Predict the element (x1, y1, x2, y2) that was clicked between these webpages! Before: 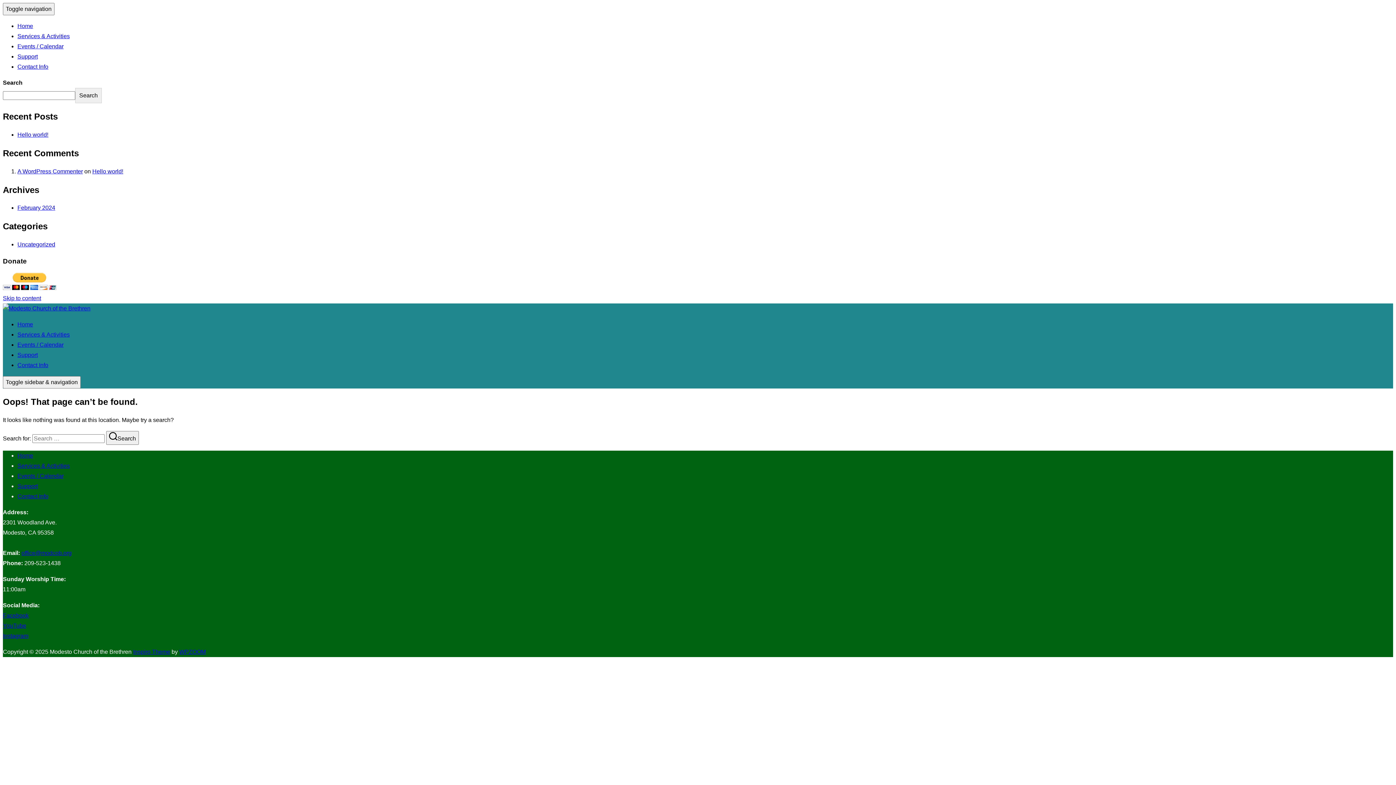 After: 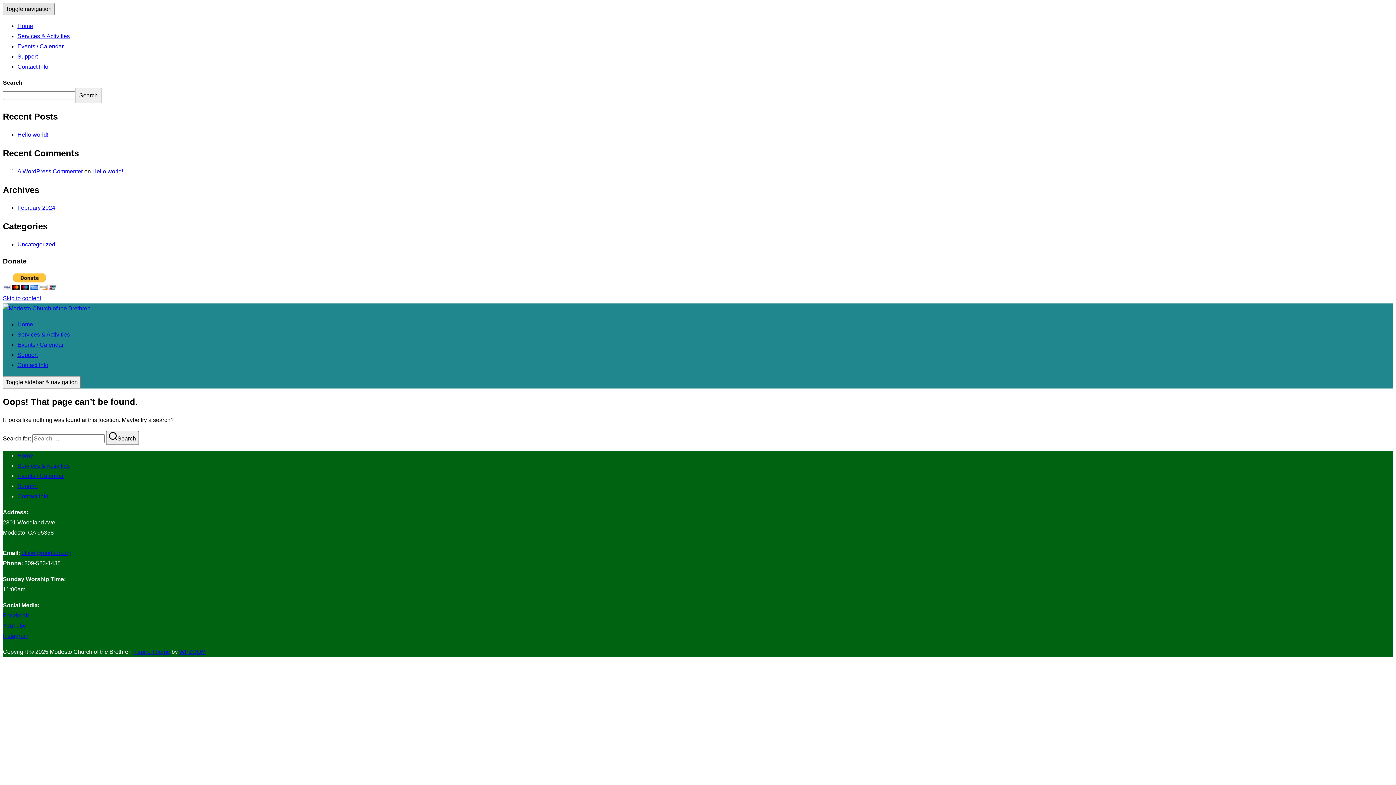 Action: bbox: (2, 2, 54, 15) label: Toggle navigation